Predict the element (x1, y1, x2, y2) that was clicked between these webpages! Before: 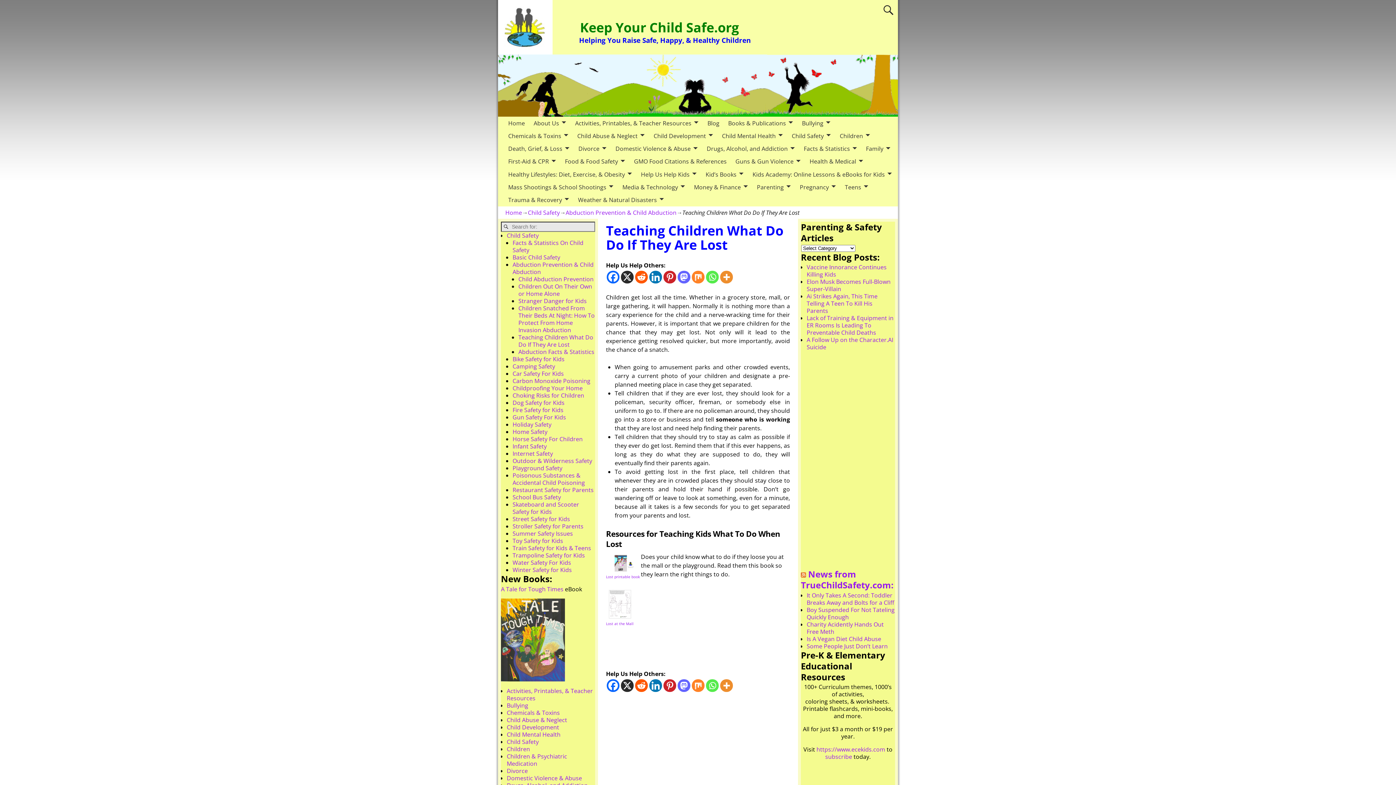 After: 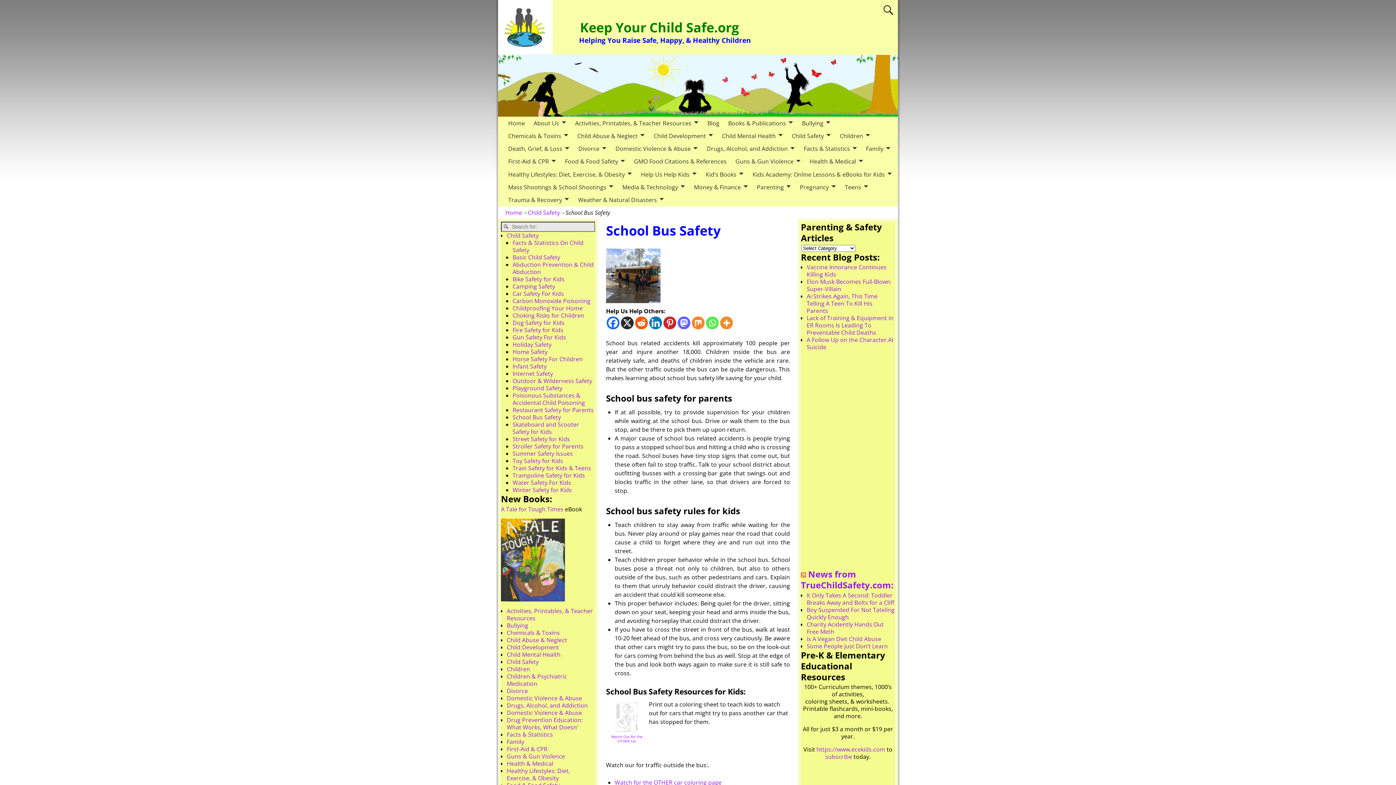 Action: label: School Bus Safety bbox: (512, 493, 561, 501)